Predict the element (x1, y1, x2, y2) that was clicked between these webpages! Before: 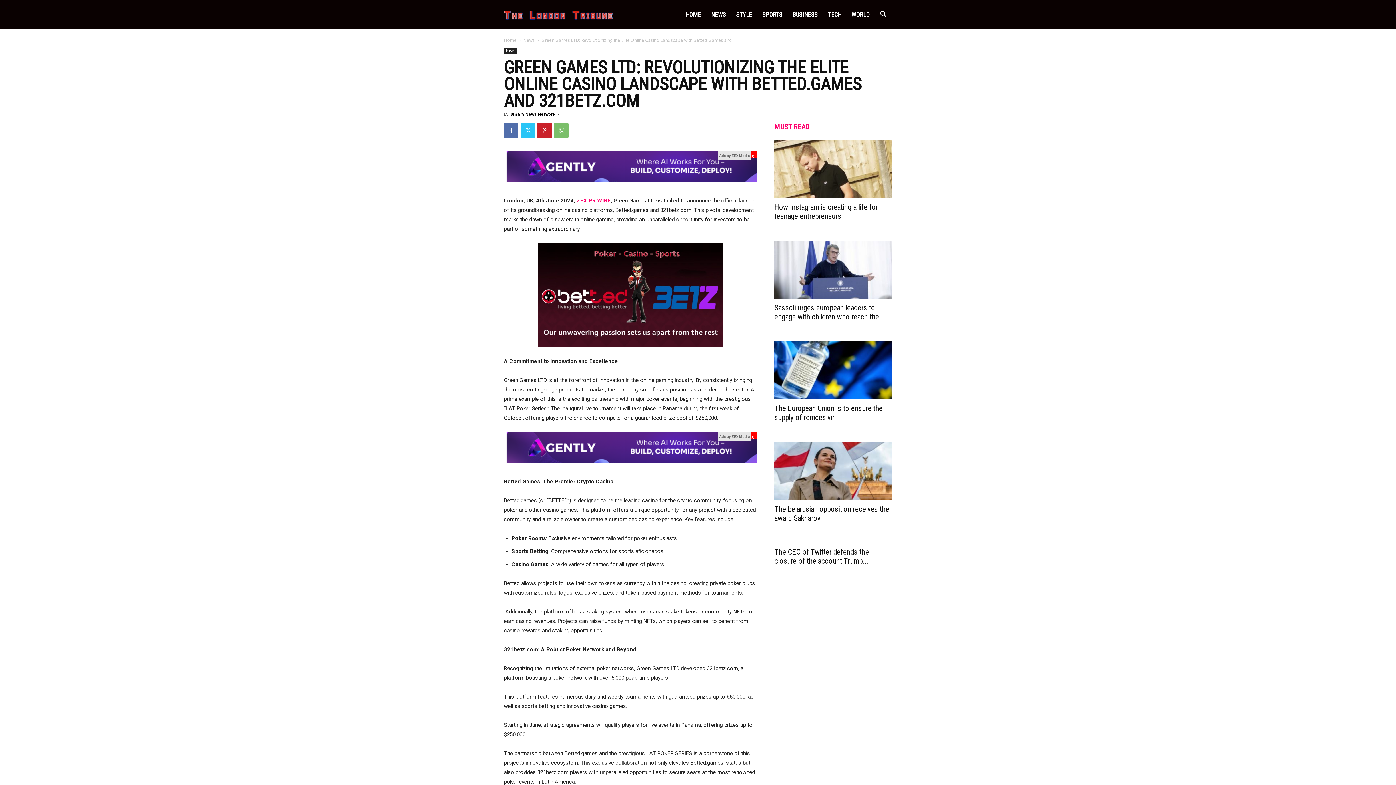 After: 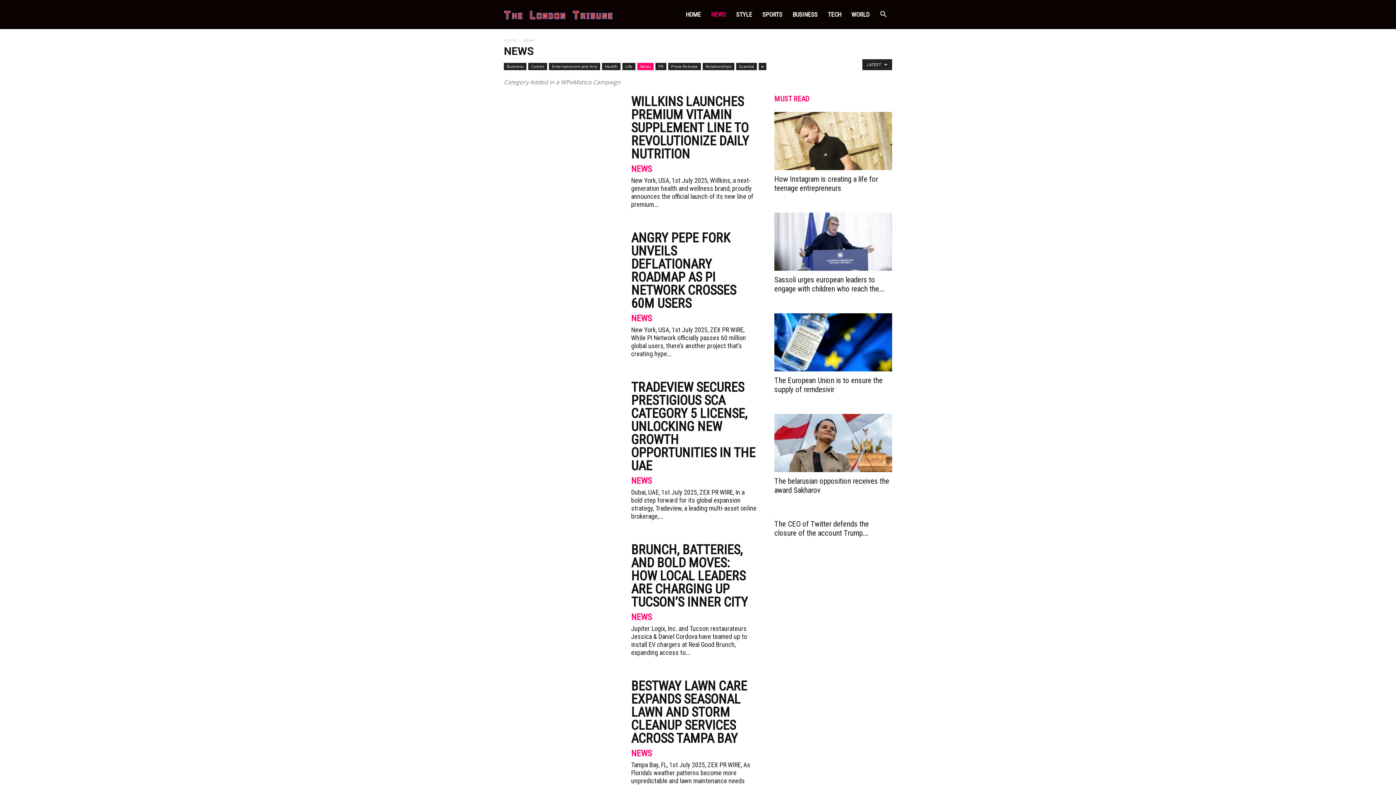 Action: bbox: (504, 47, 517, 53) label: News